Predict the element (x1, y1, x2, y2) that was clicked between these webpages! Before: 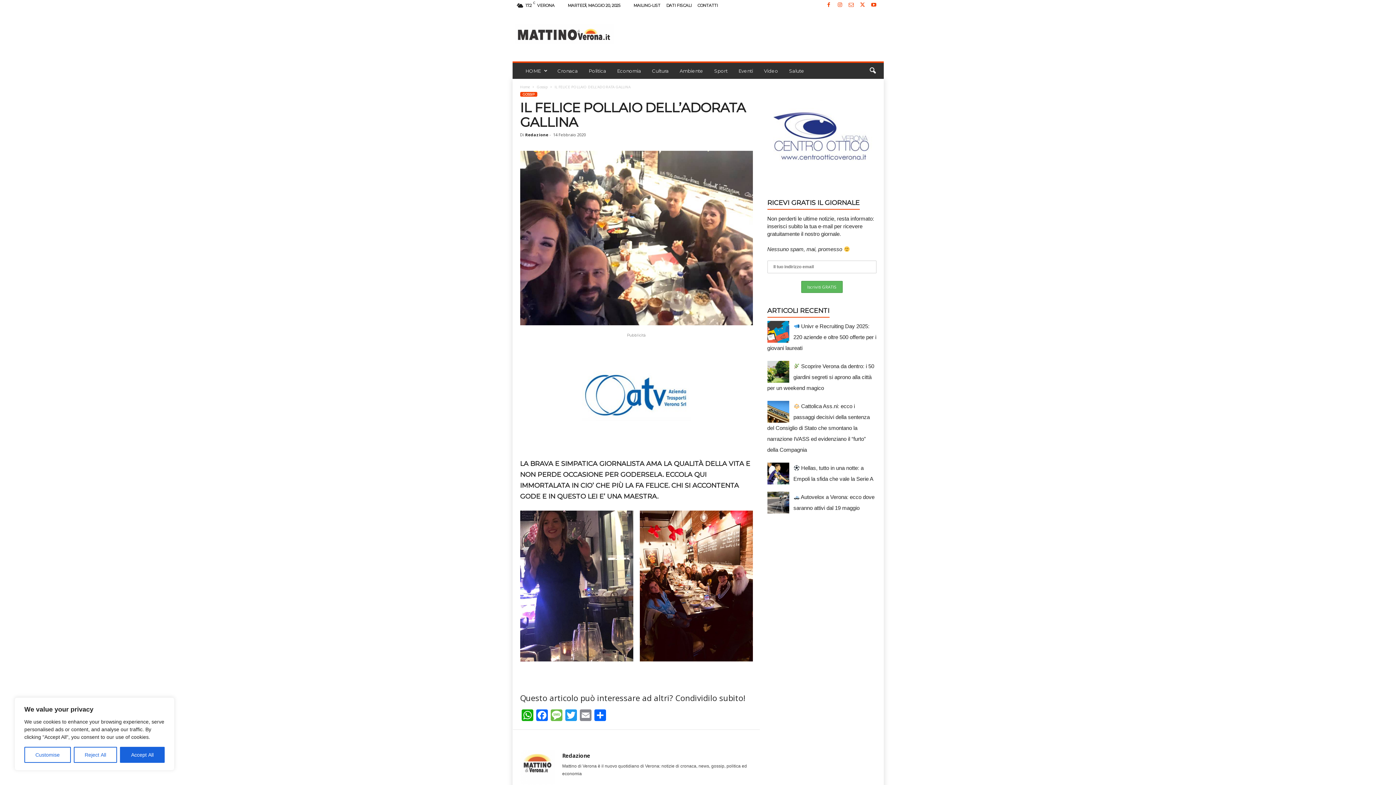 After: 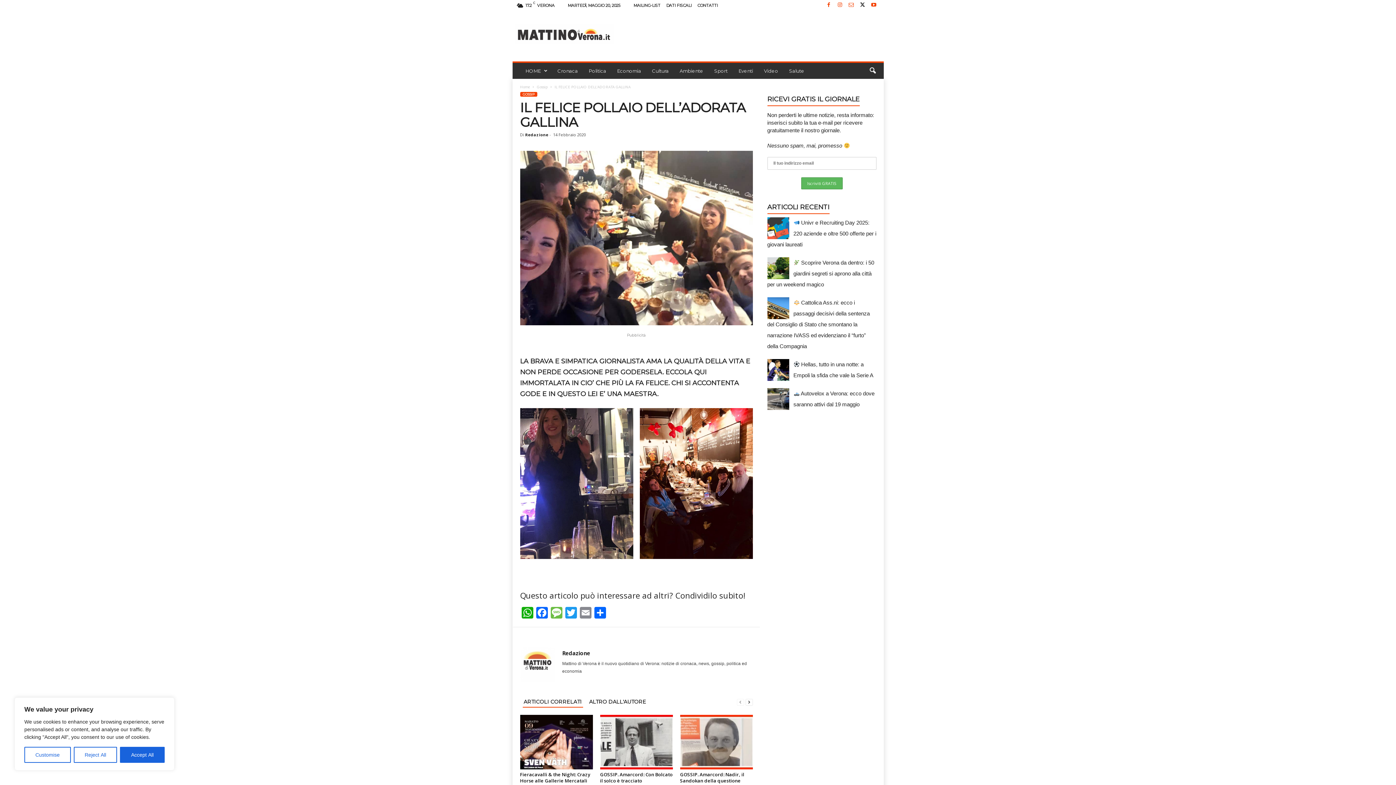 Action: bbox: (858, 0, 867, 10)